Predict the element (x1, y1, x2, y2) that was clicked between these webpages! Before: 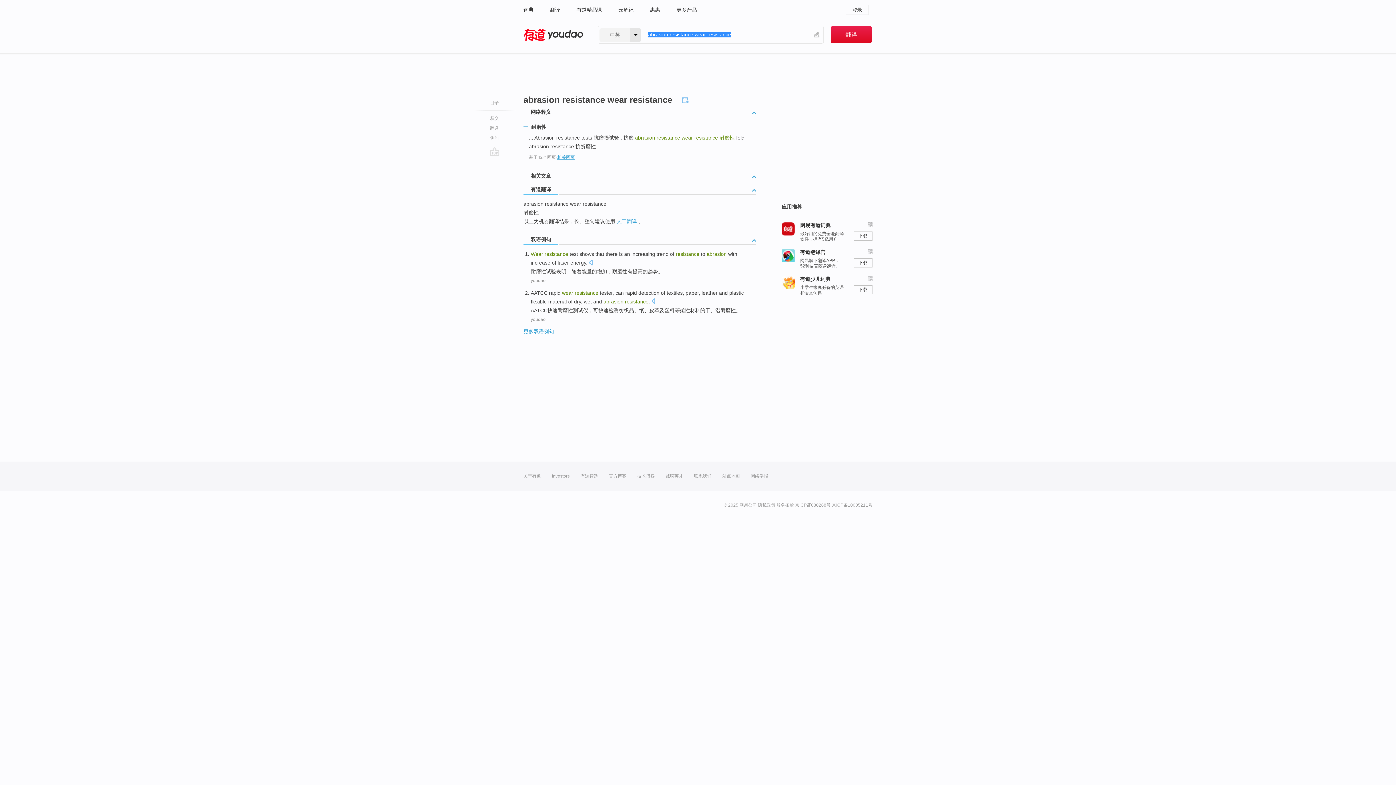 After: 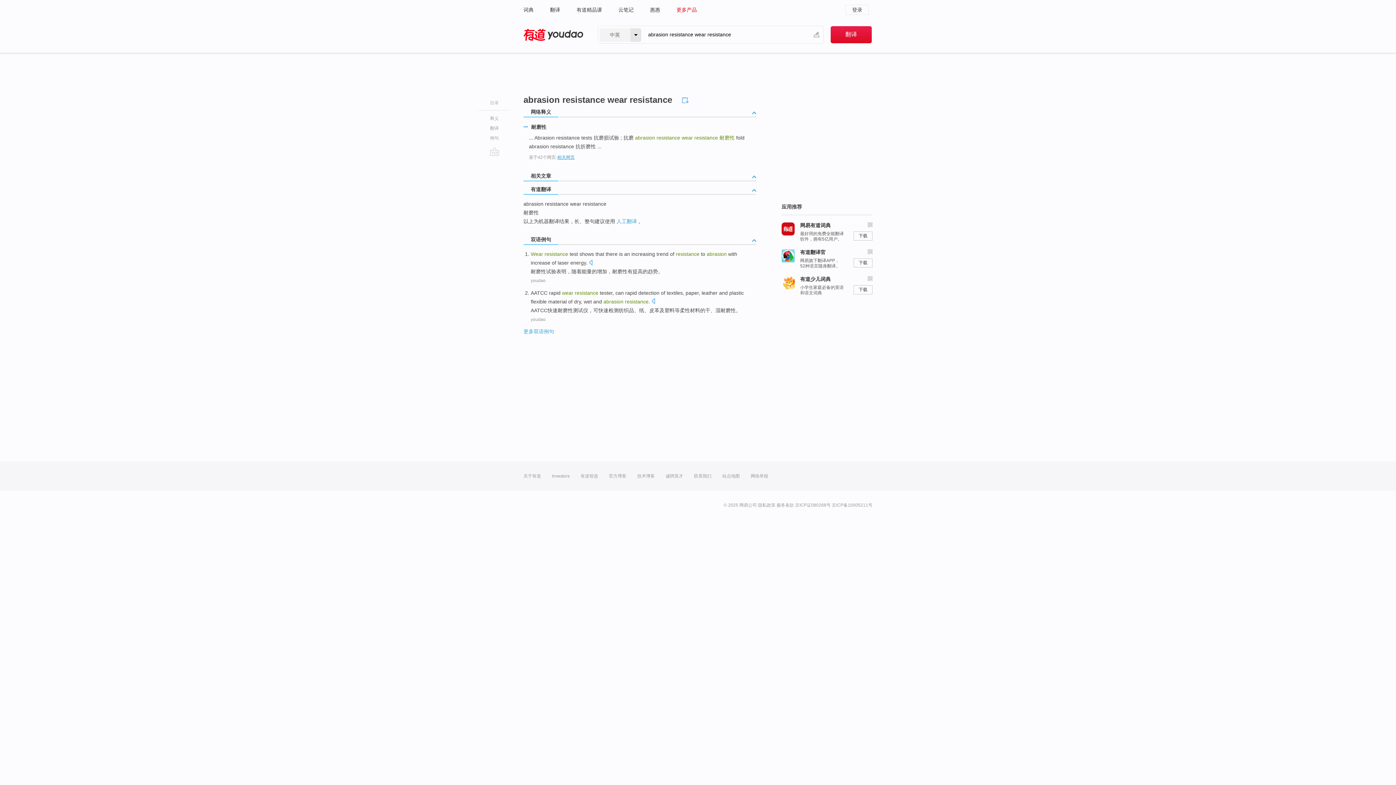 Action: bbox: (676, 0, 697, 19) label: 更多产品